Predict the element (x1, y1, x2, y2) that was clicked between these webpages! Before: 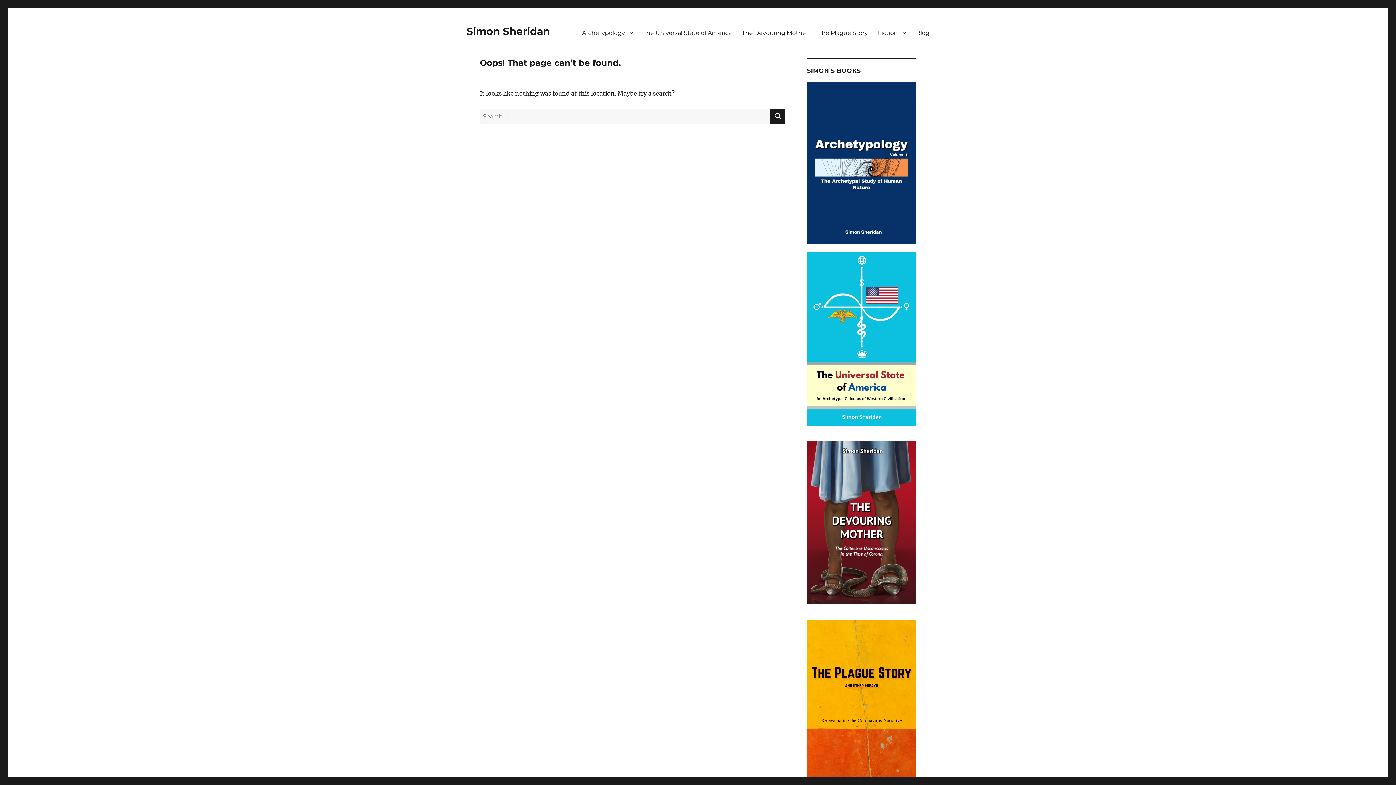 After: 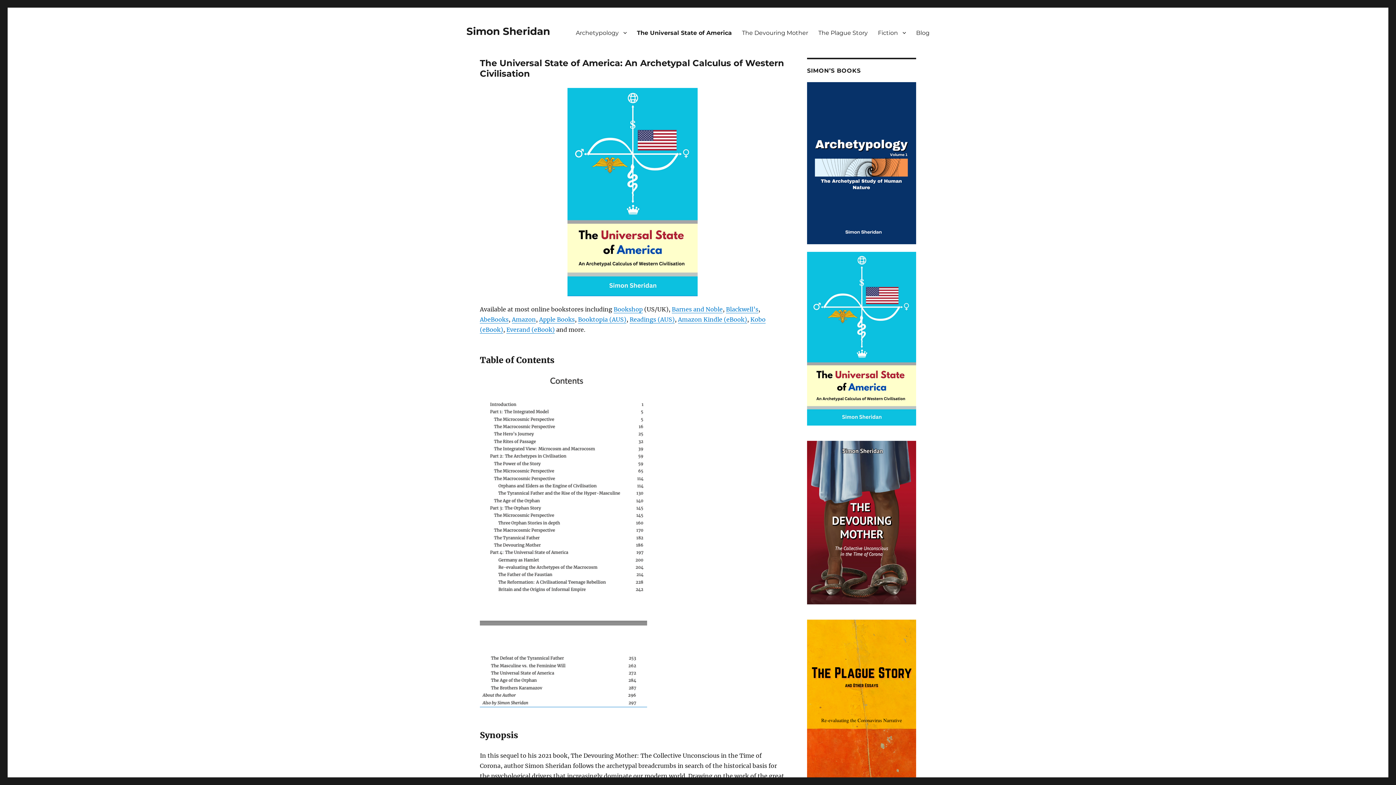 Action: label: The Universal State of America bbox: (638, 25, 737, 40)